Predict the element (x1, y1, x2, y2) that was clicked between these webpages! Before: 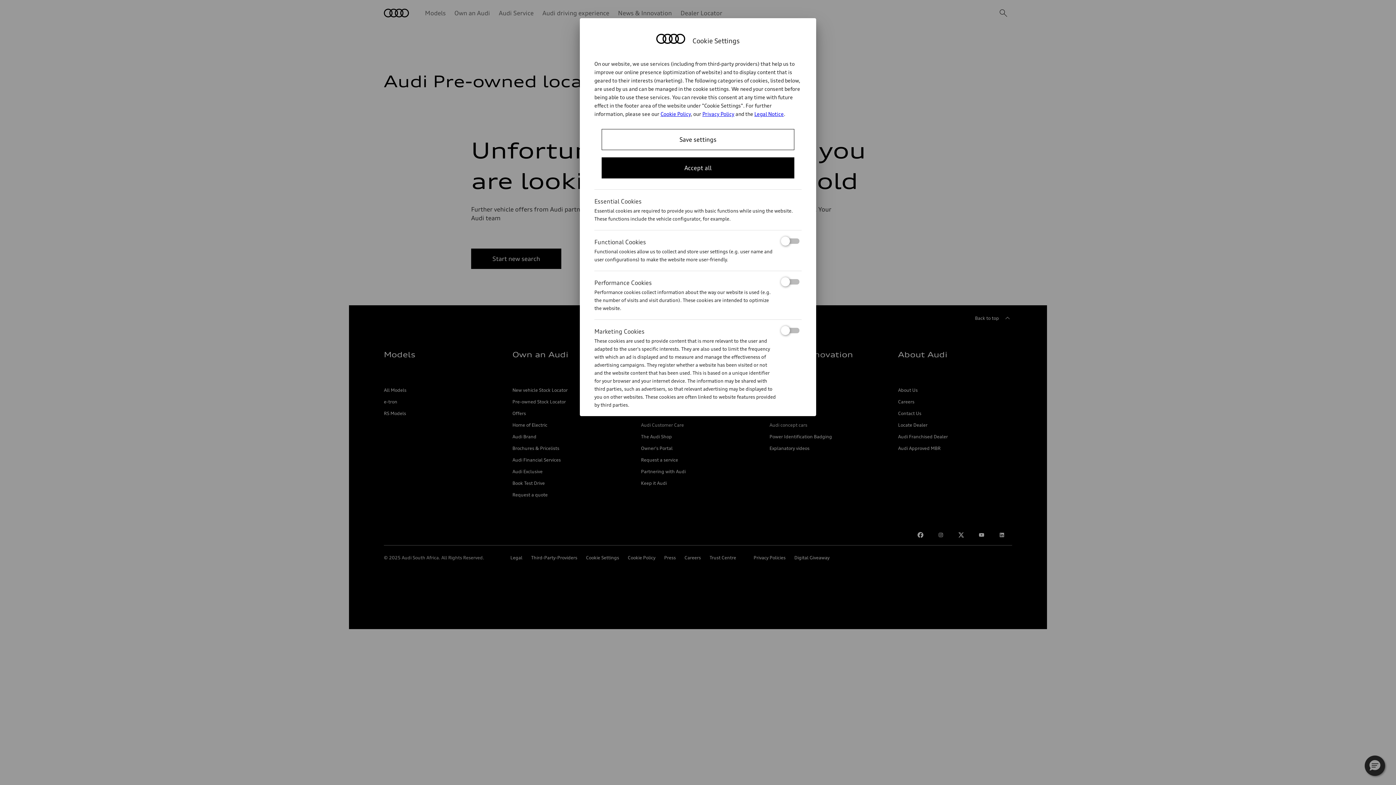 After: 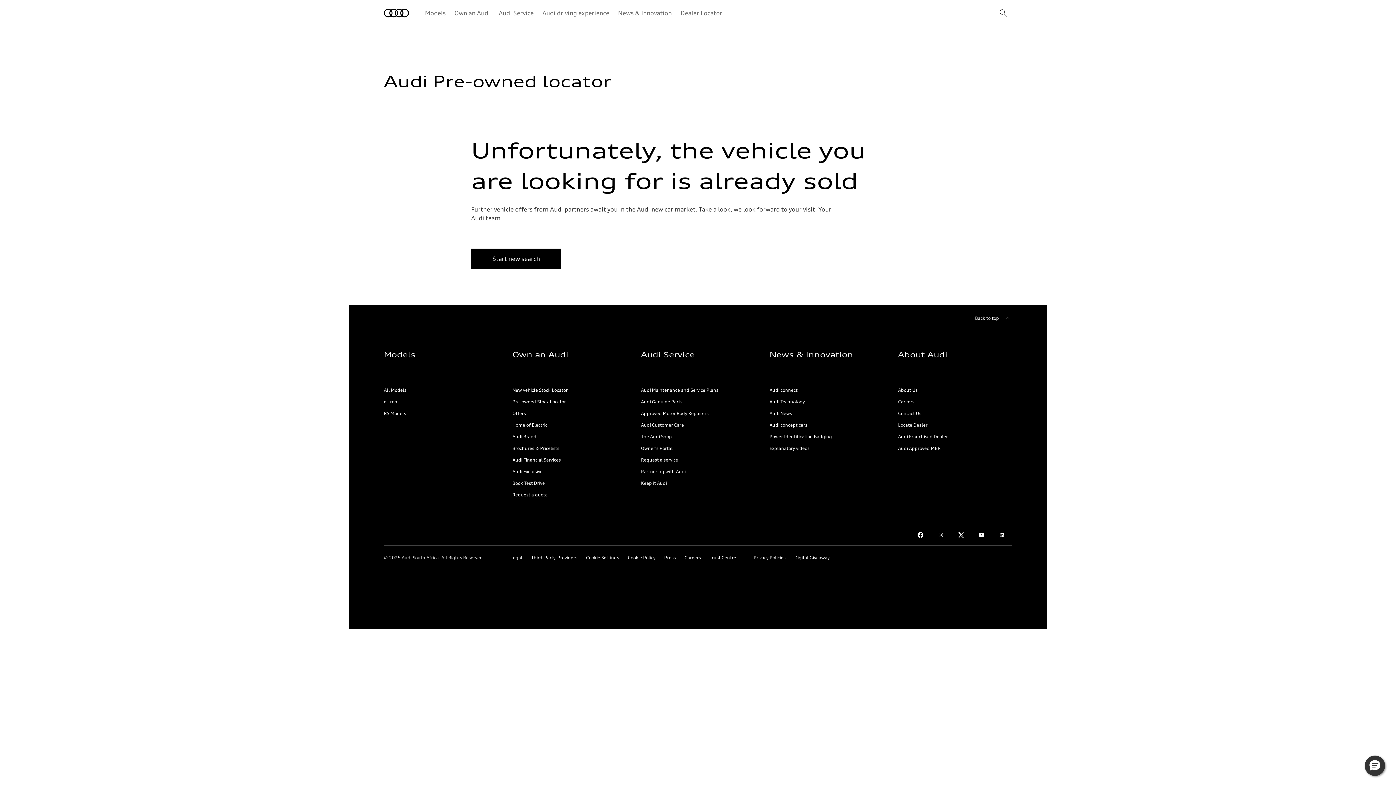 Action: bbox: (601, 129, 794, 150) label: Save settings